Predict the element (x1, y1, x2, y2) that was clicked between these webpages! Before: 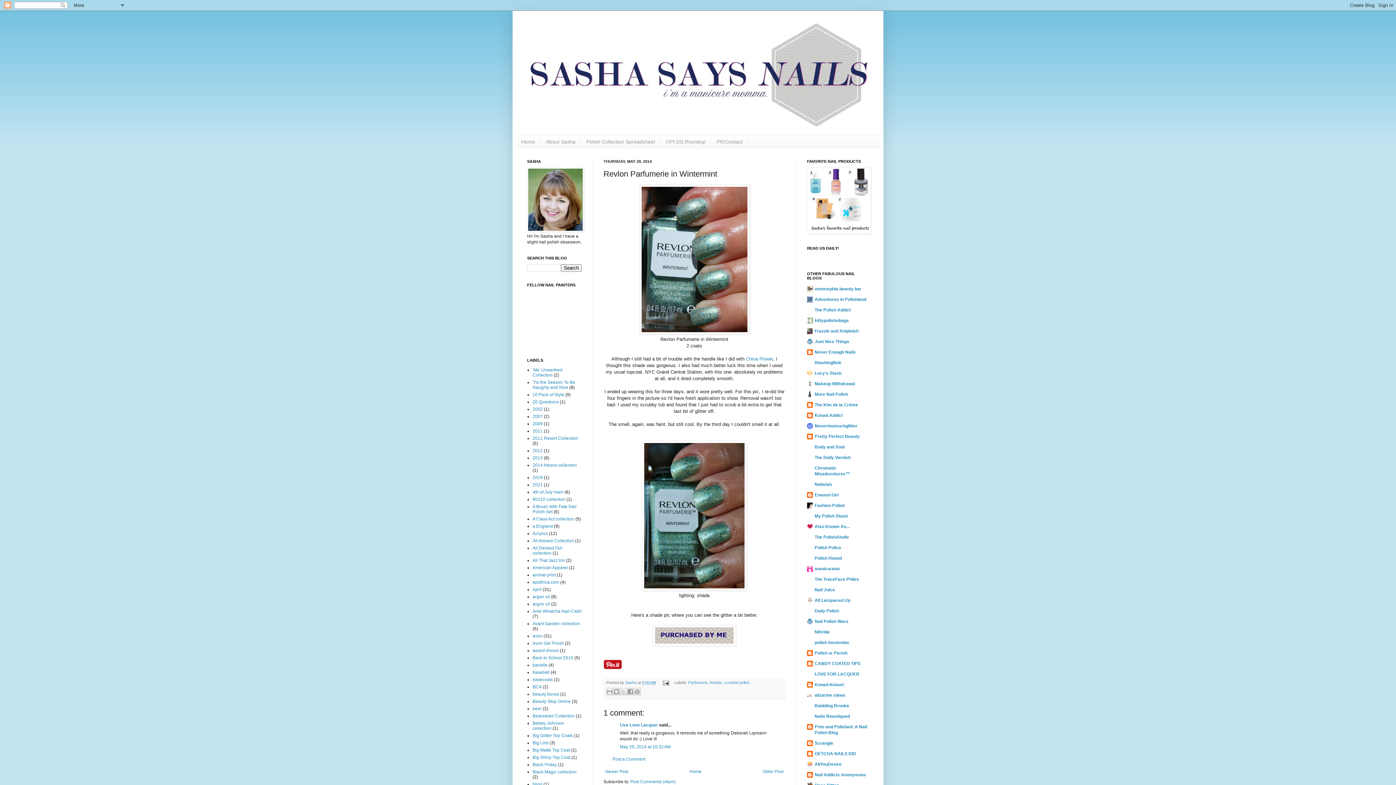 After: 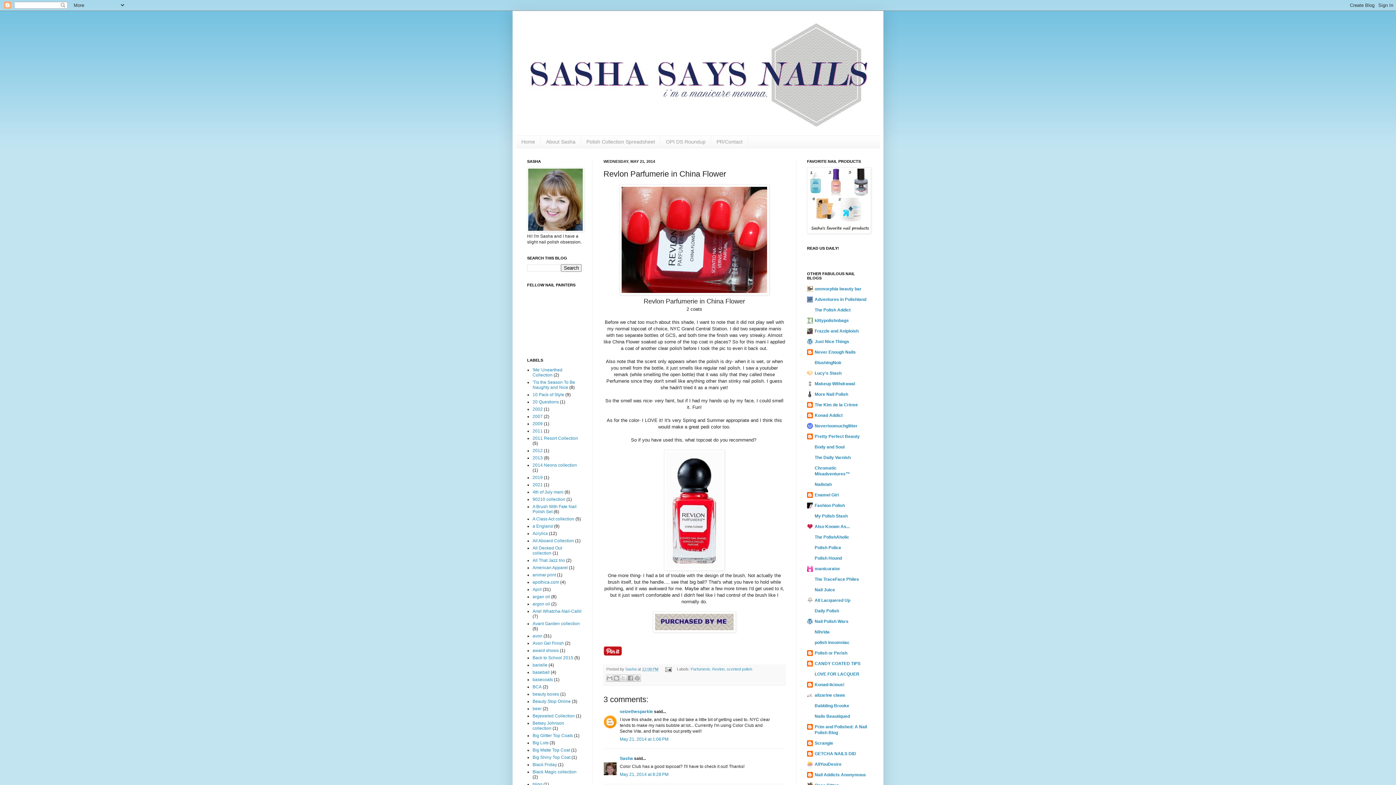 Action: bbox: (761, 767, 785, 776) label: Older Post